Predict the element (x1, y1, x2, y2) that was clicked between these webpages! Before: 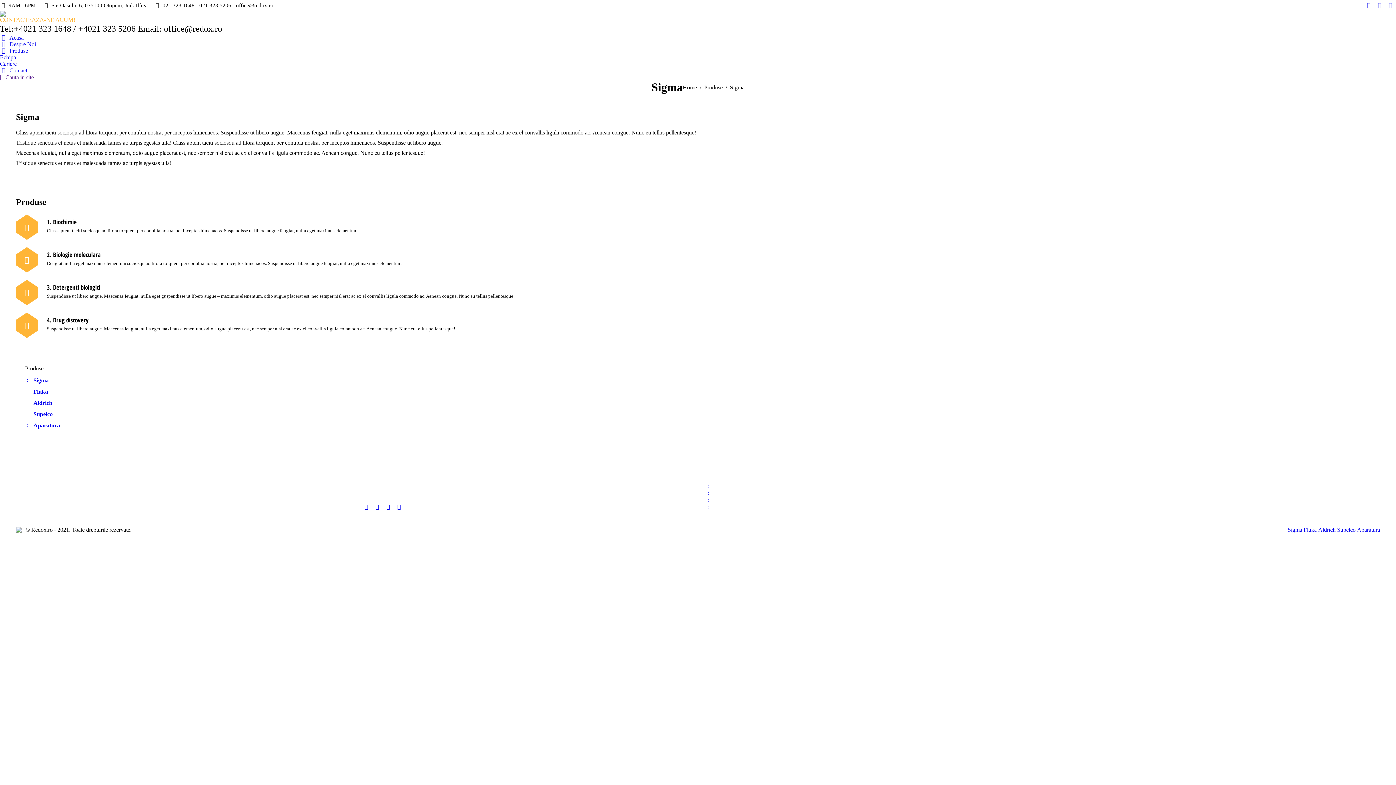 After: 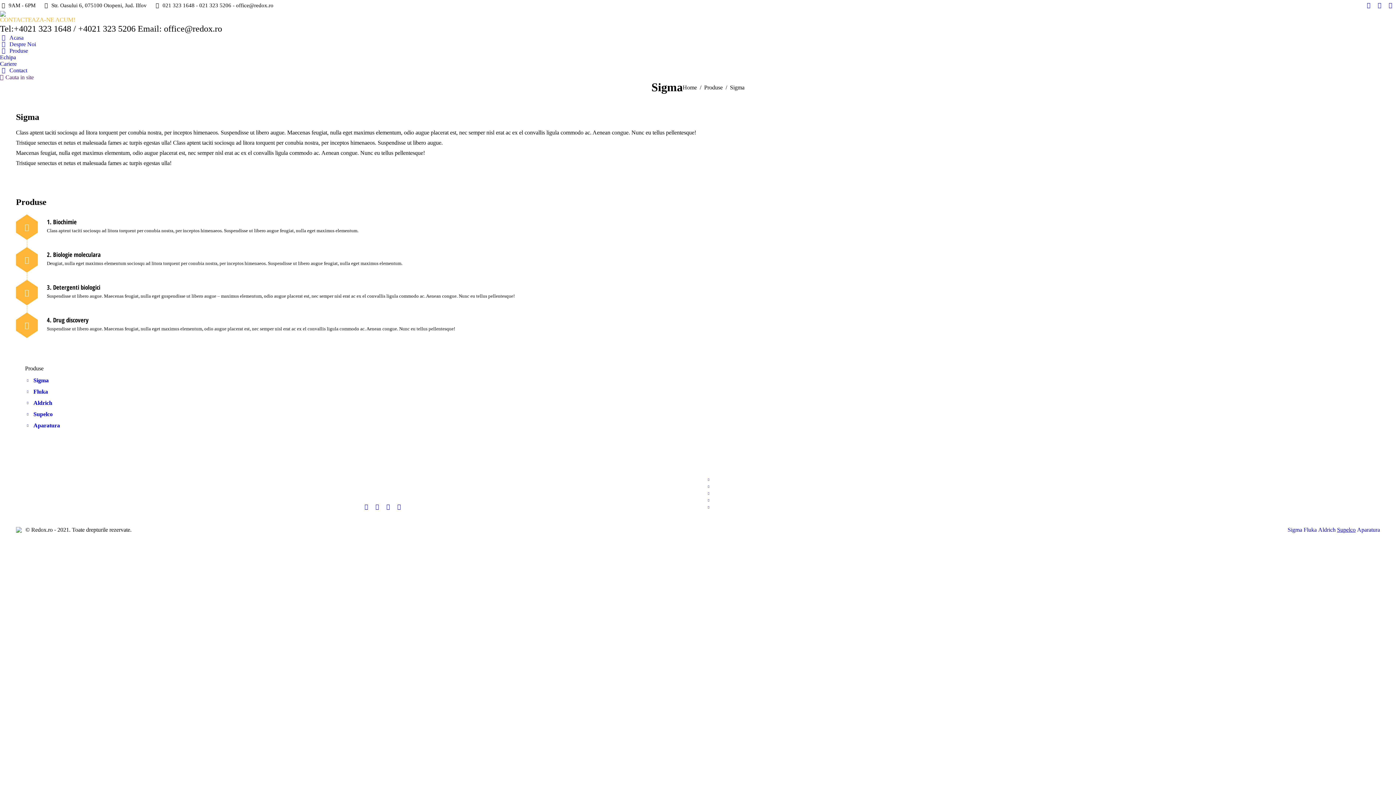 Action: label: Supelco bbox: (1337, 527, 1356, 533)